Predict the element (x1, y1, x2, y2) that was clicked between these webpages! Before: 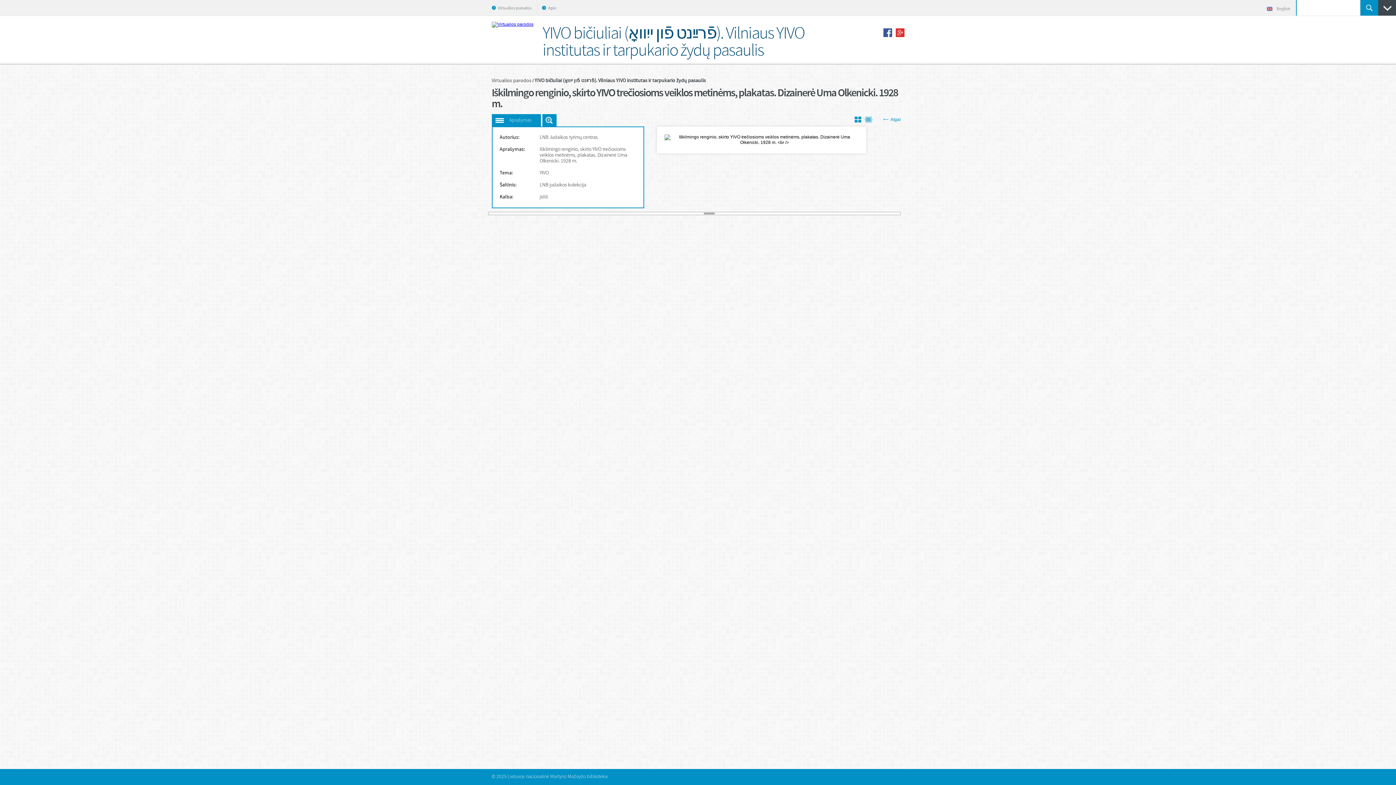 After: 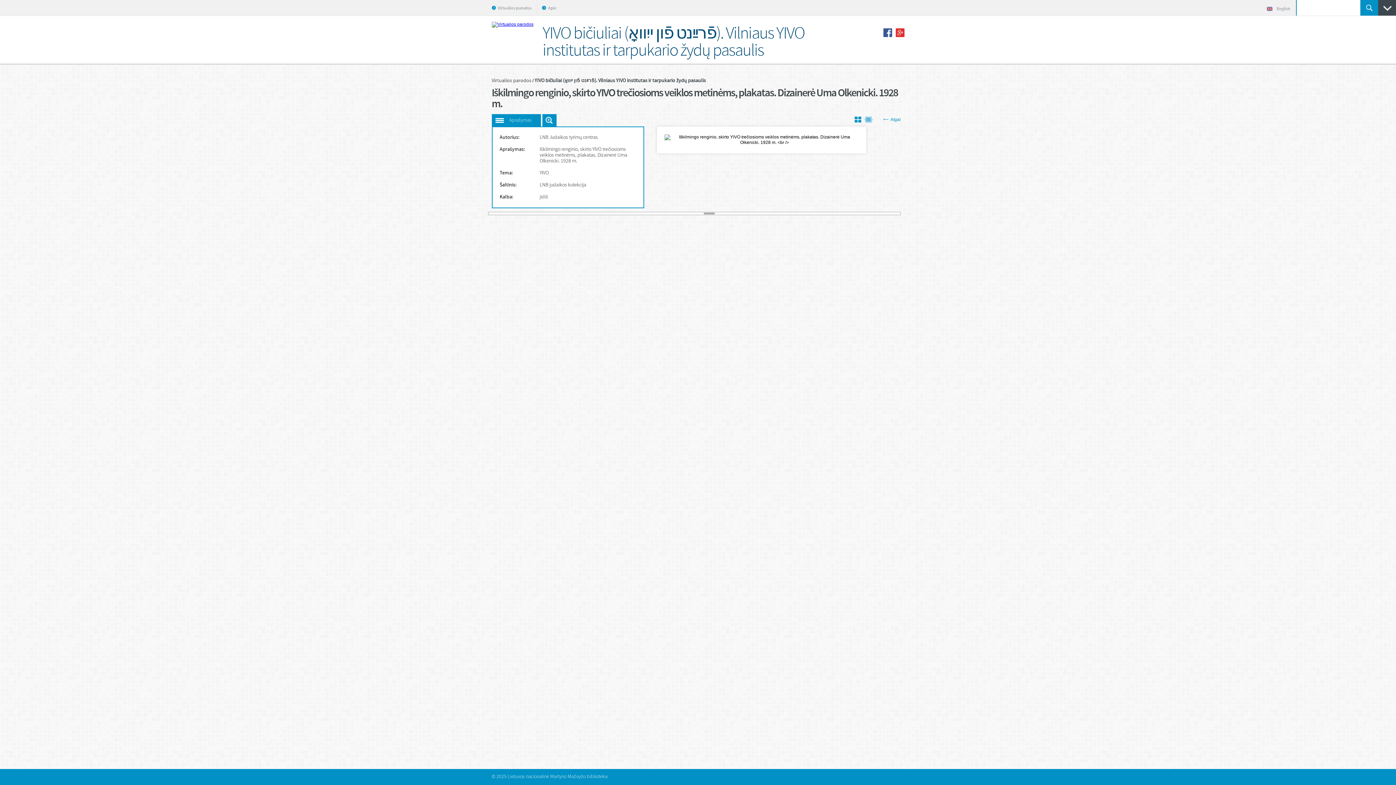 Action: label: 10 bbox: (583, 212, 594, 214)